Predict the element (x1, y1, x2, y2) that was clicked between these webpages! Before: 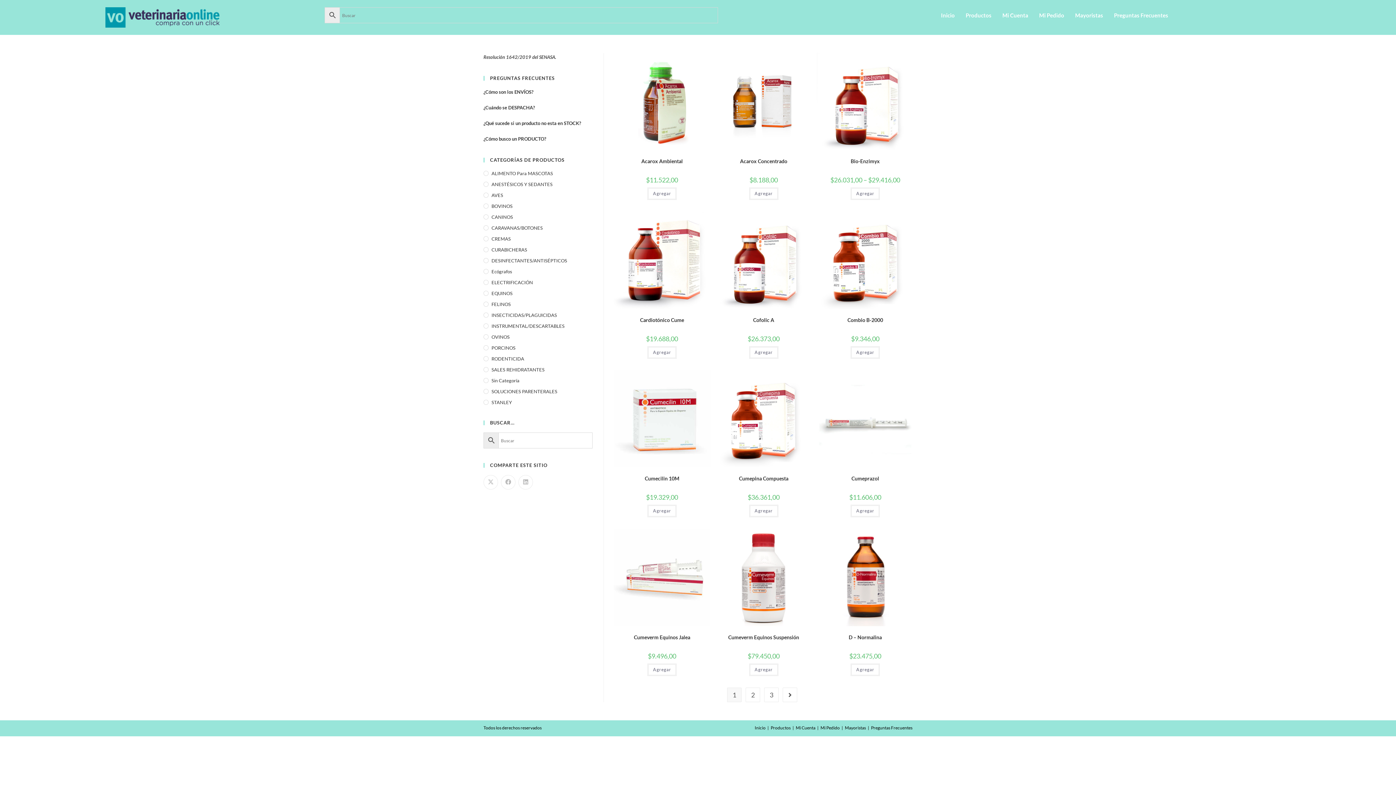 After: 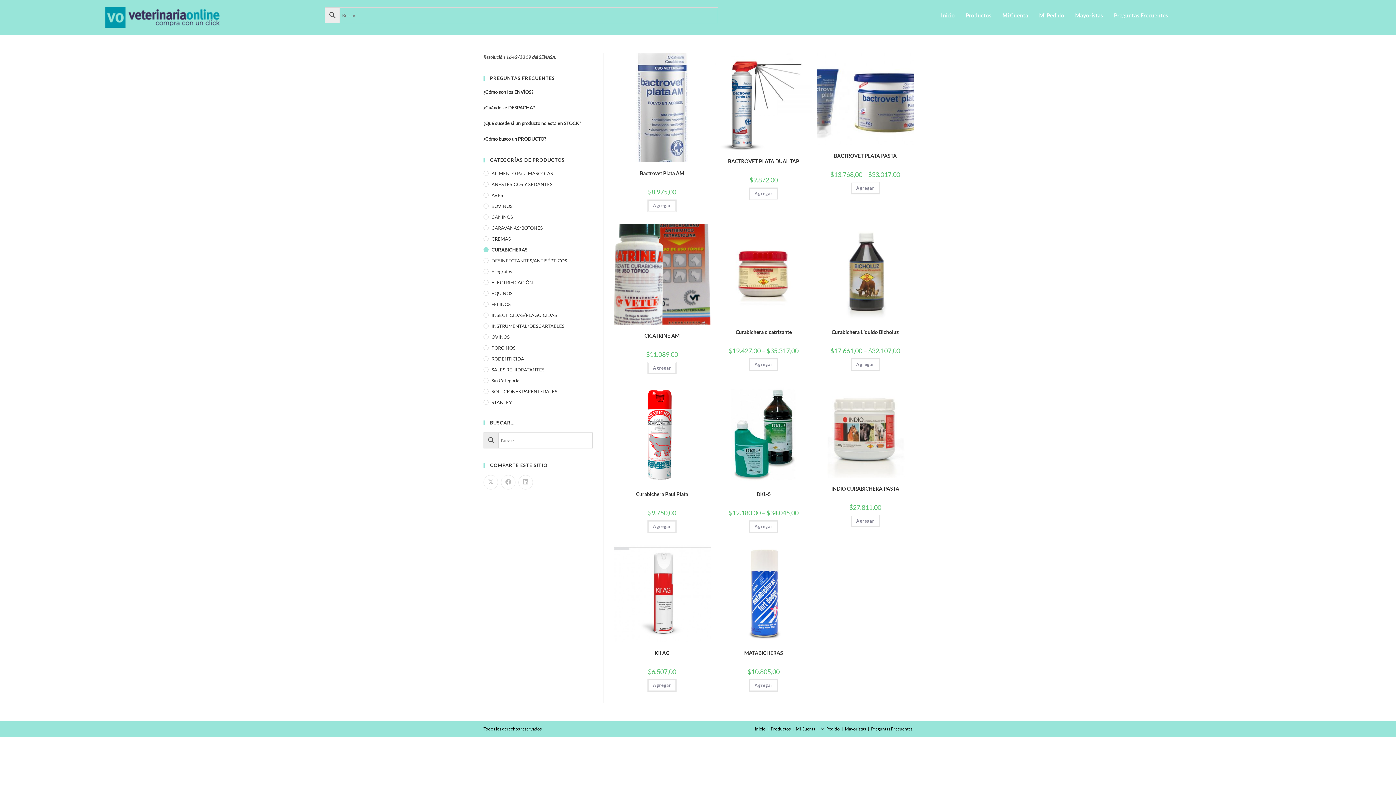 Action: bbox: (483, 246, 592, 253) label: CURABICHERAS